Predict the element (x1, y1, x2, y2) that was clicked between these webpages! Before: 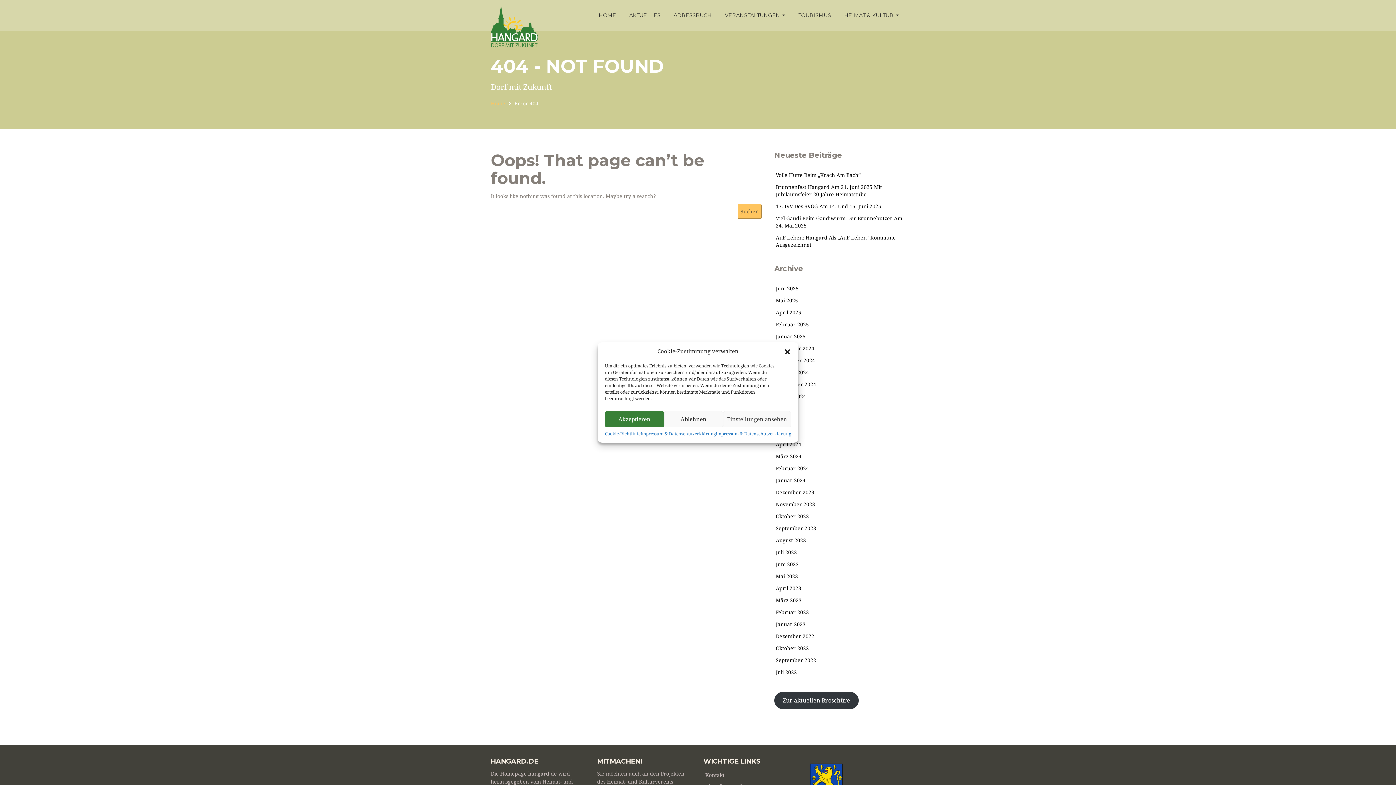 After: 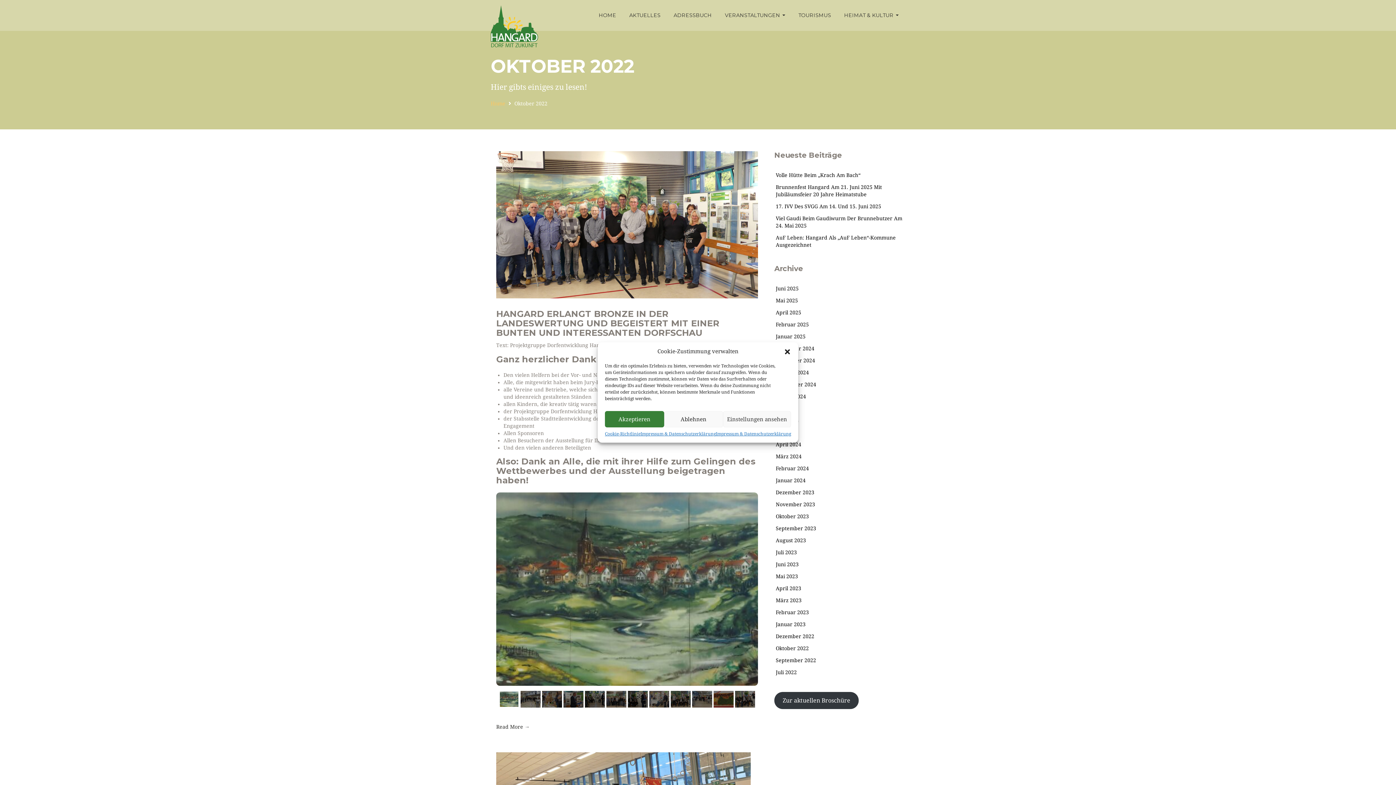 Action: bbox: (776, 645, 809, 651) label: Oktober 2022